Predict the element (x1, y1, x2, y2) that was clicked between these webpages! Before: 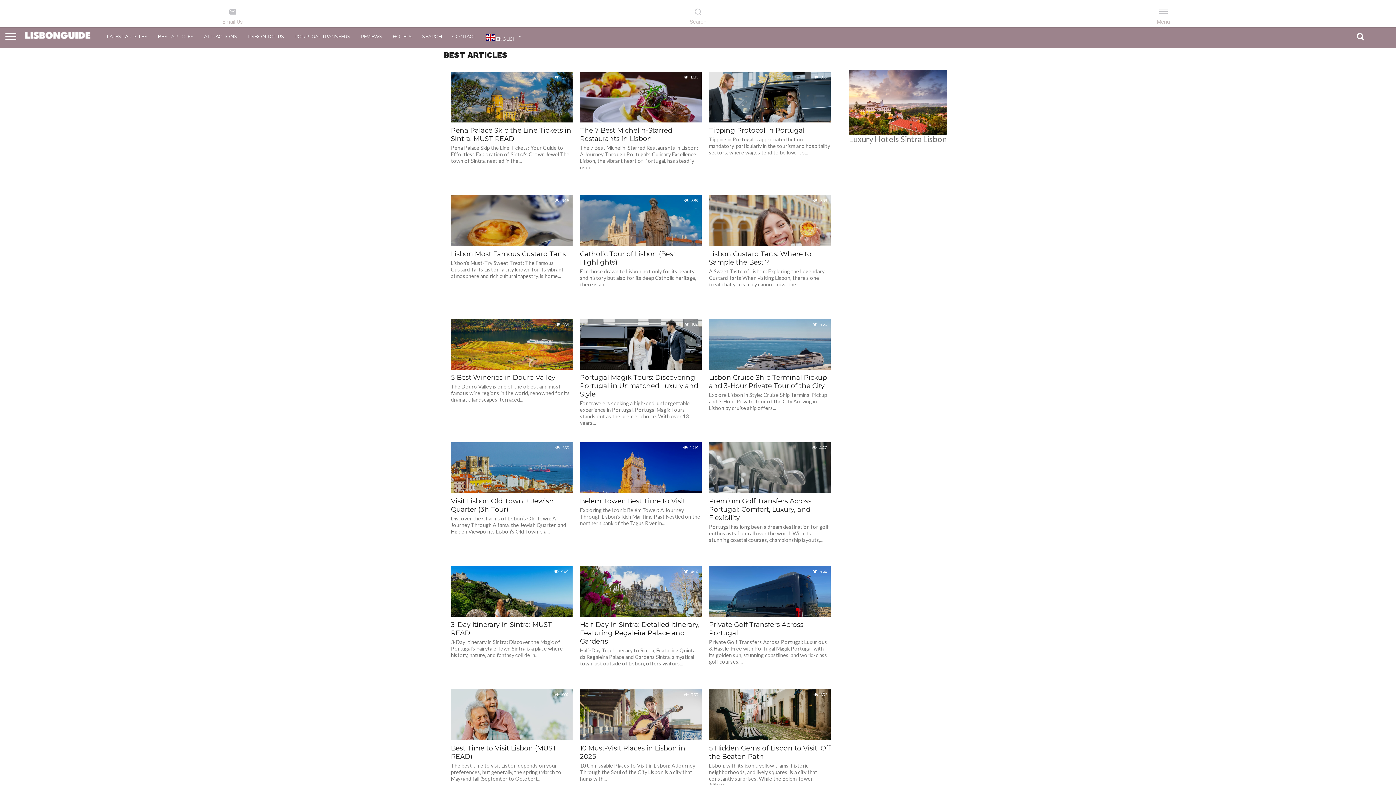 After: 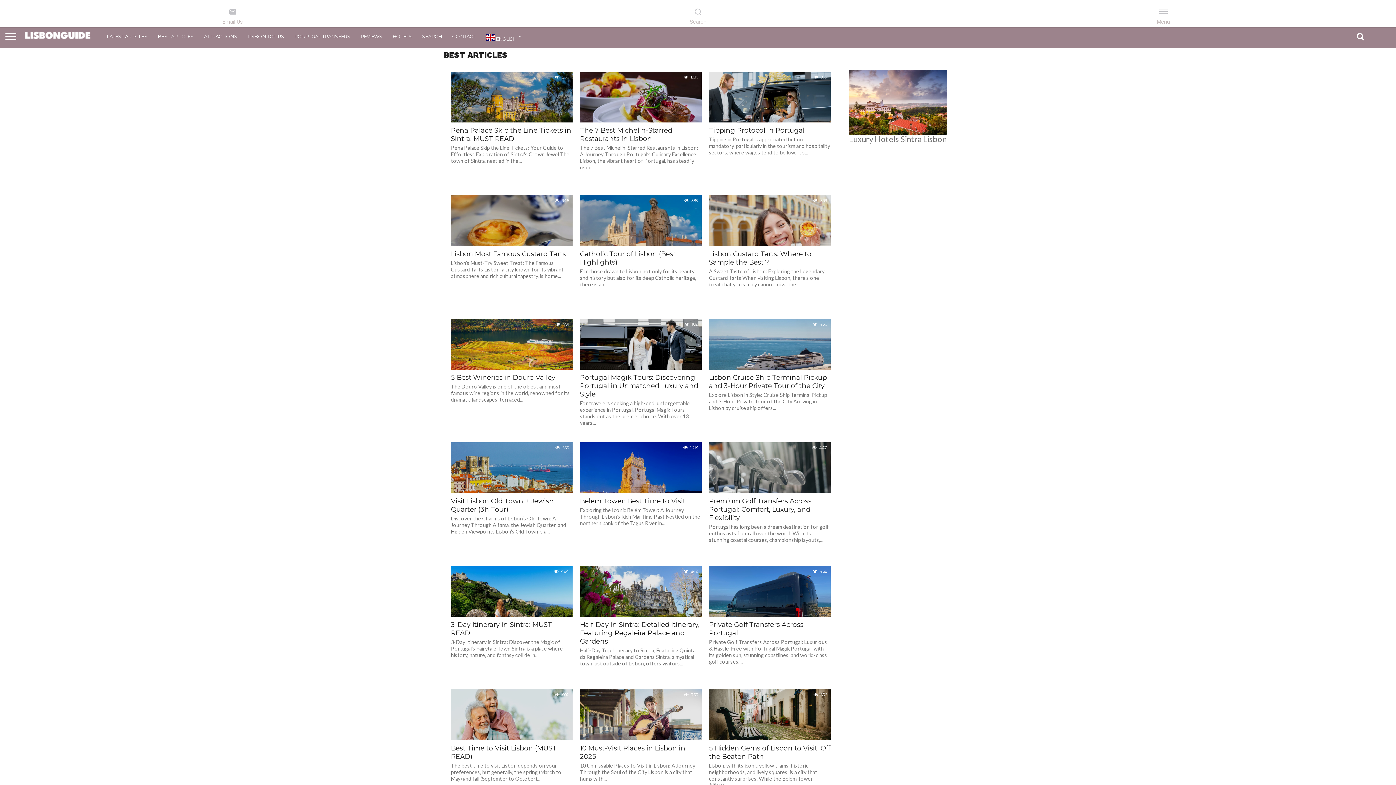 Action: bbox: (481, 27, 522, 48) label:  ENGLISH